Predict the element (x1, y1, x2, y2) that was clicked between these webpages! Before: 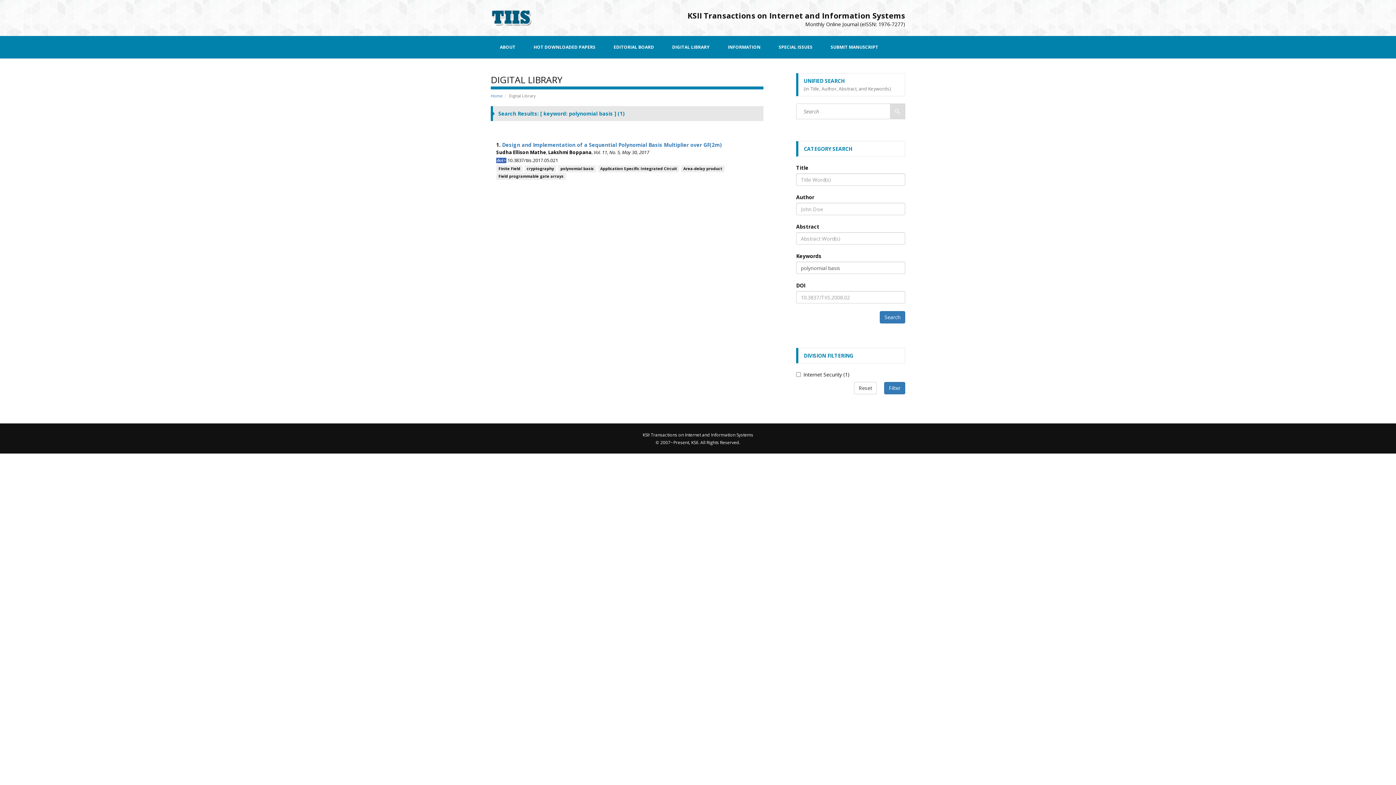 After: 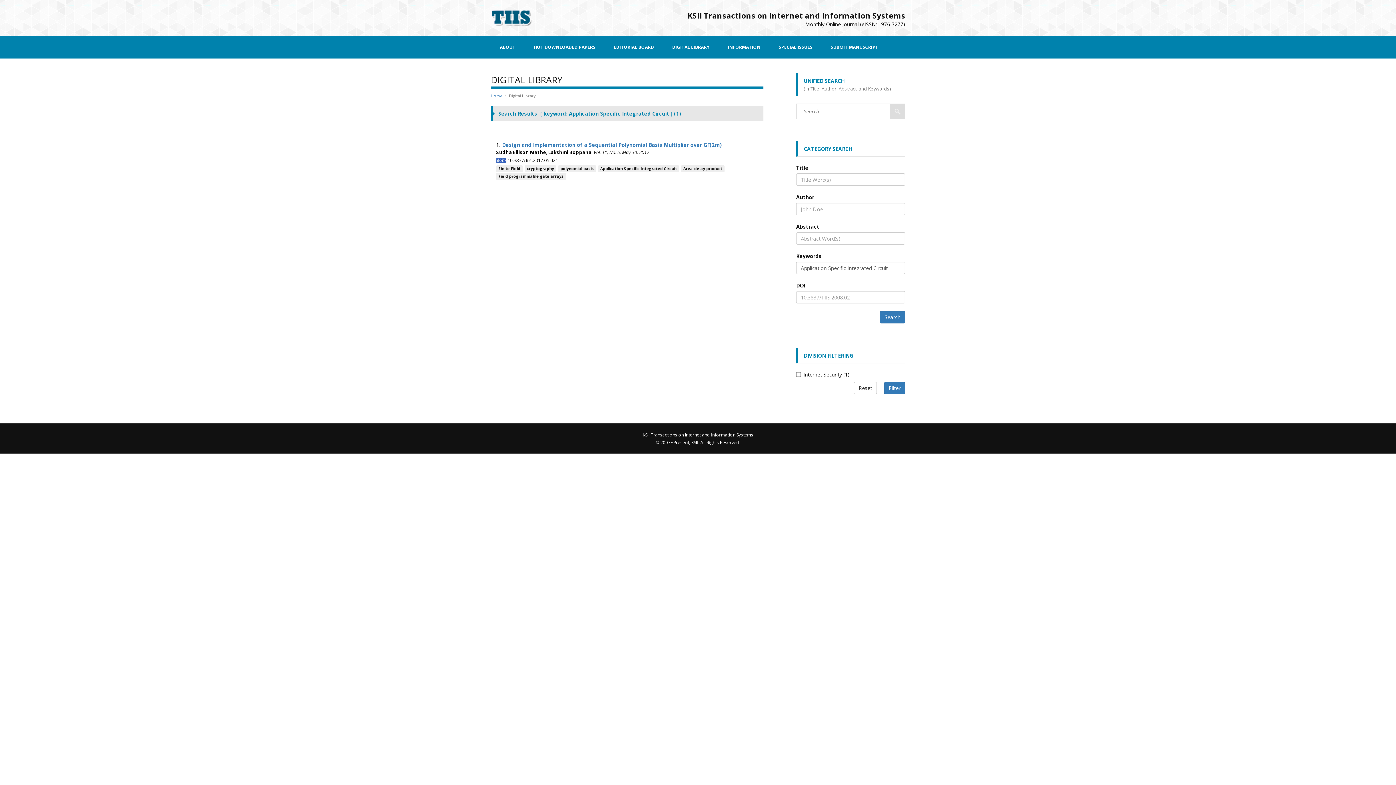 Action: bbox: (598, 165, 679, 172) label: Application Specific Integrated Circuit